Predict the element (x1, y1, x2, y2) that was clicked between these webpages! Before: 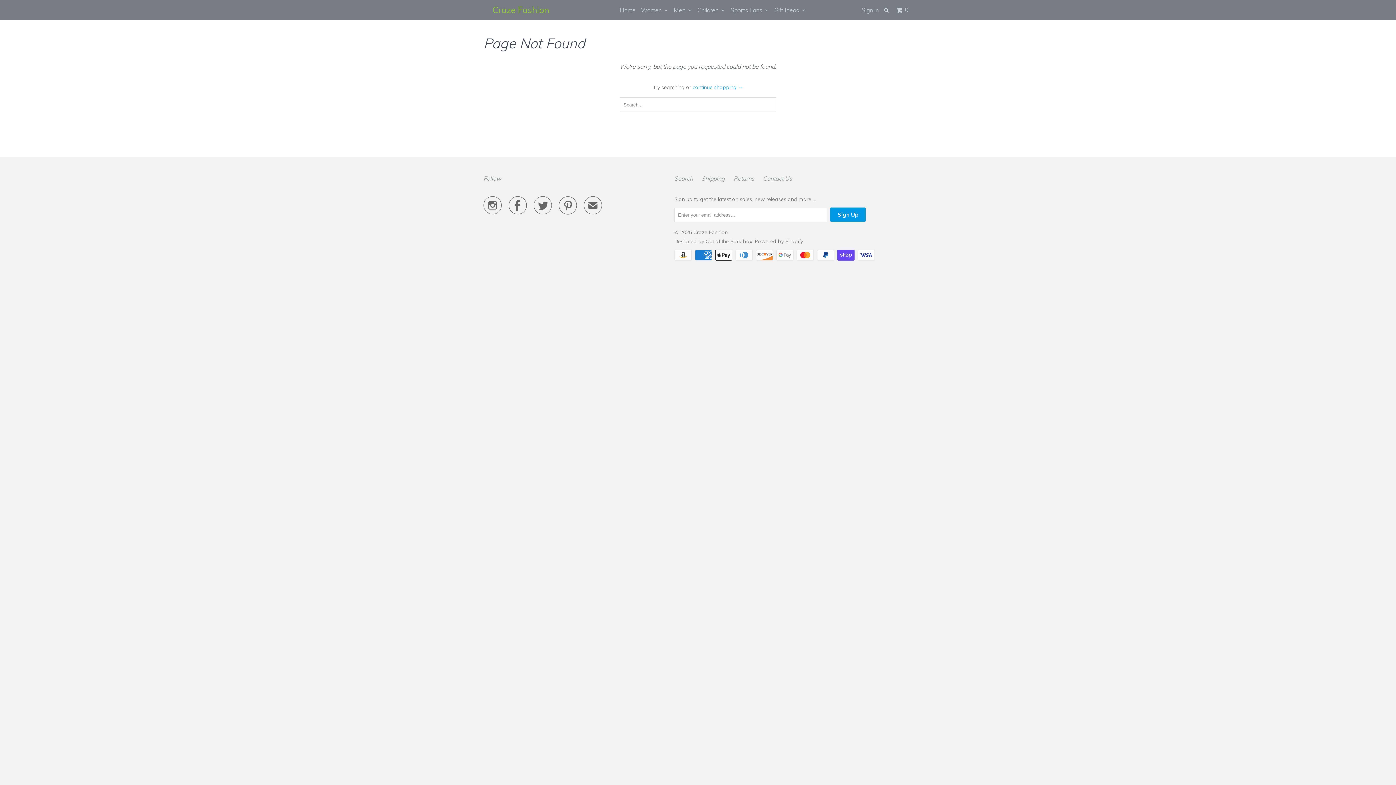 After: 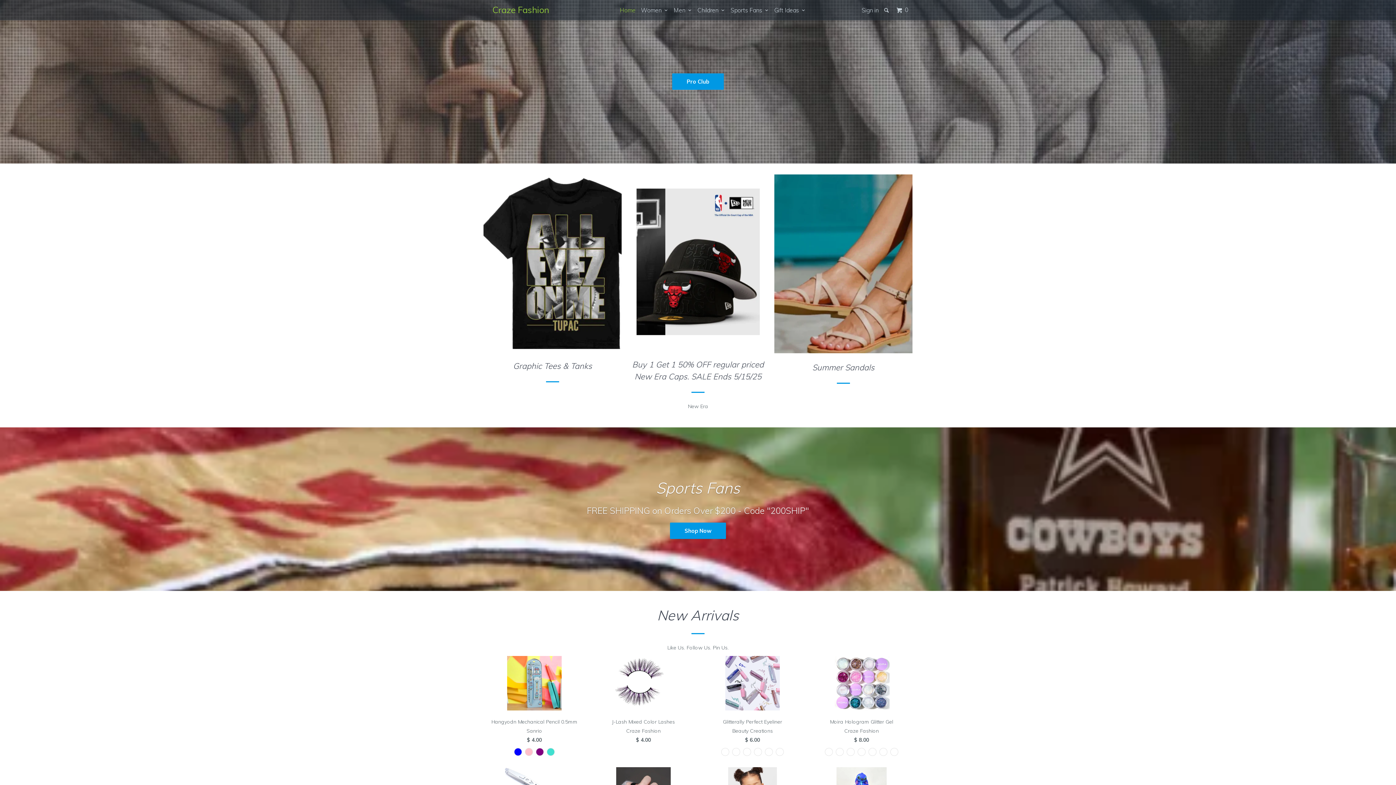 Action: bbox: (693, 228, 728, 235) label: Craze Fashion